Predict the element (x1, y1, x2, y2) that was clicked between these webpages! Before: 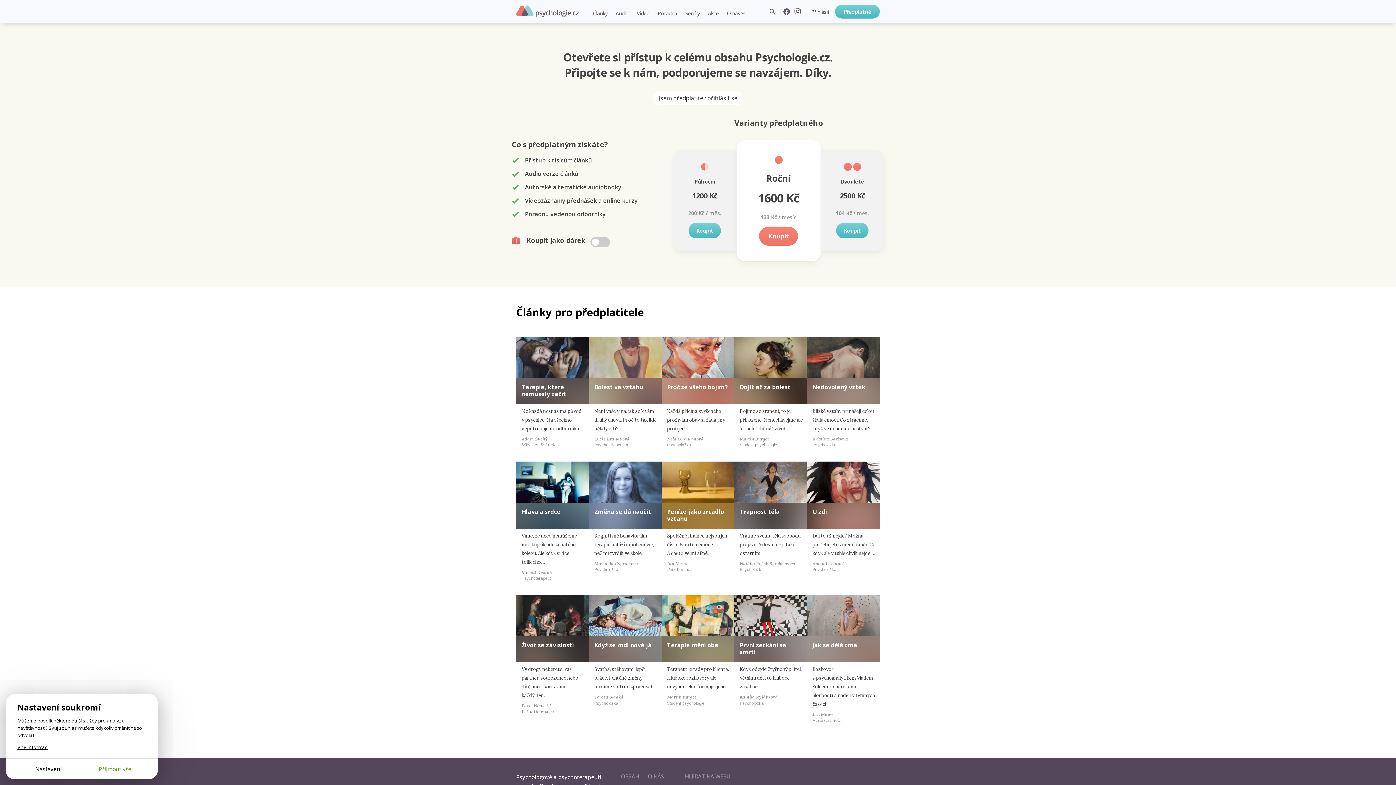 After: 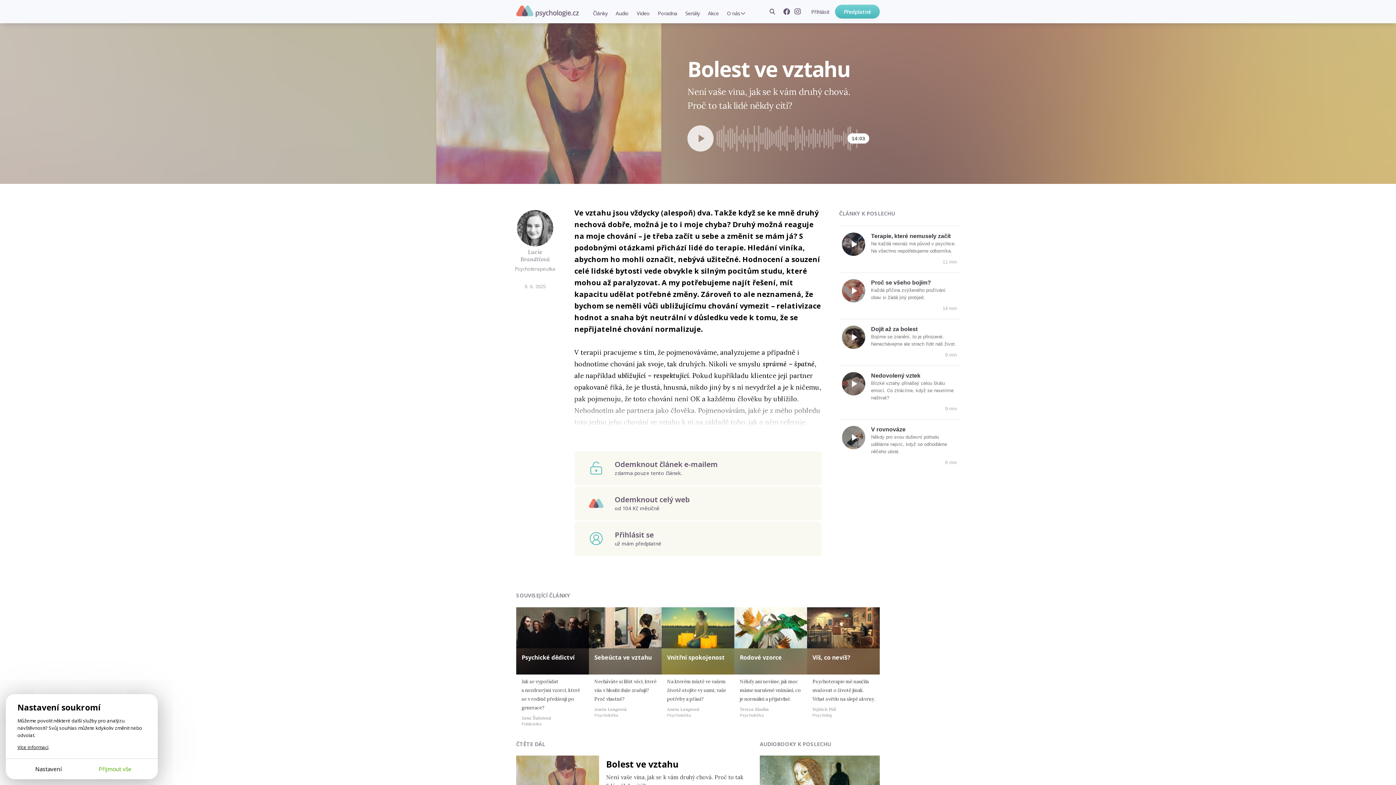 Action: bbox: (589, 336, 661, 378)